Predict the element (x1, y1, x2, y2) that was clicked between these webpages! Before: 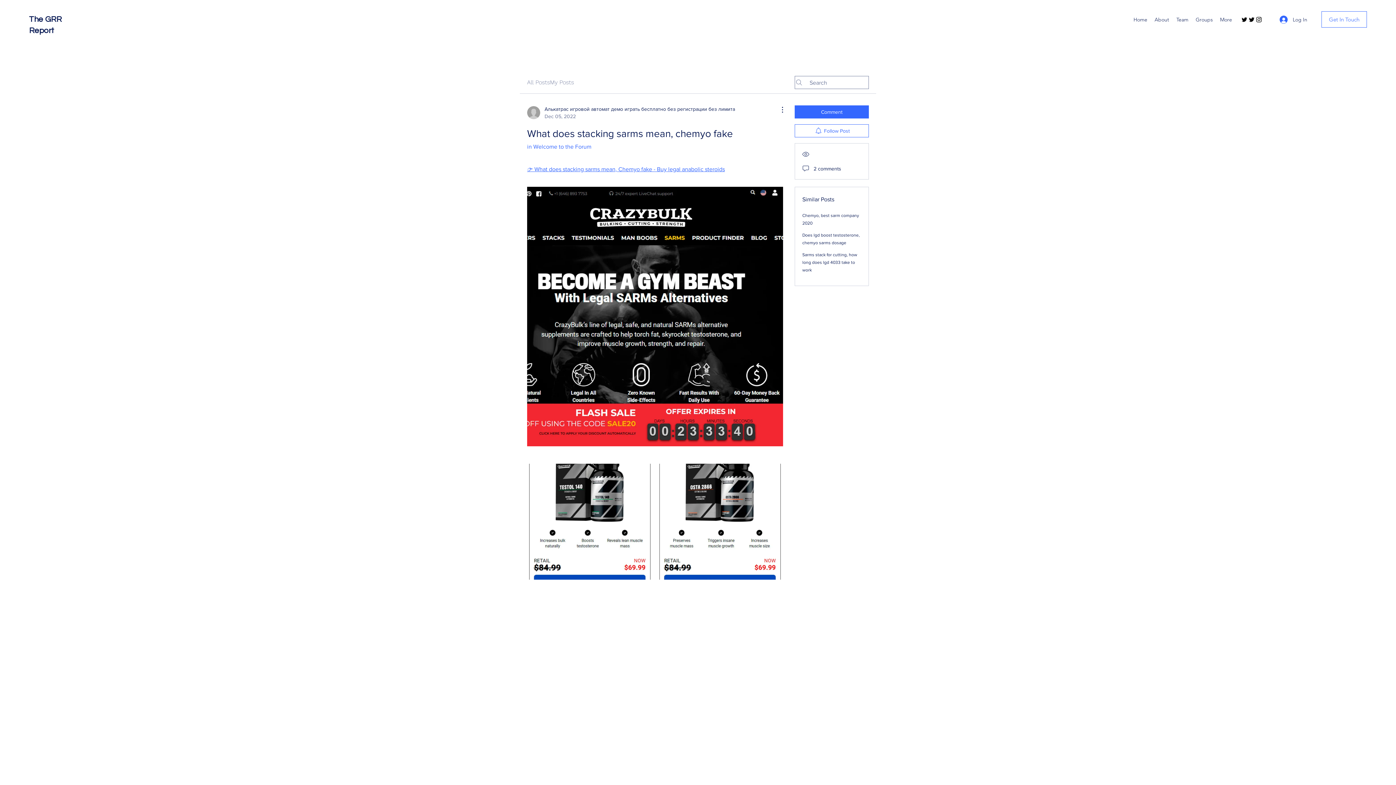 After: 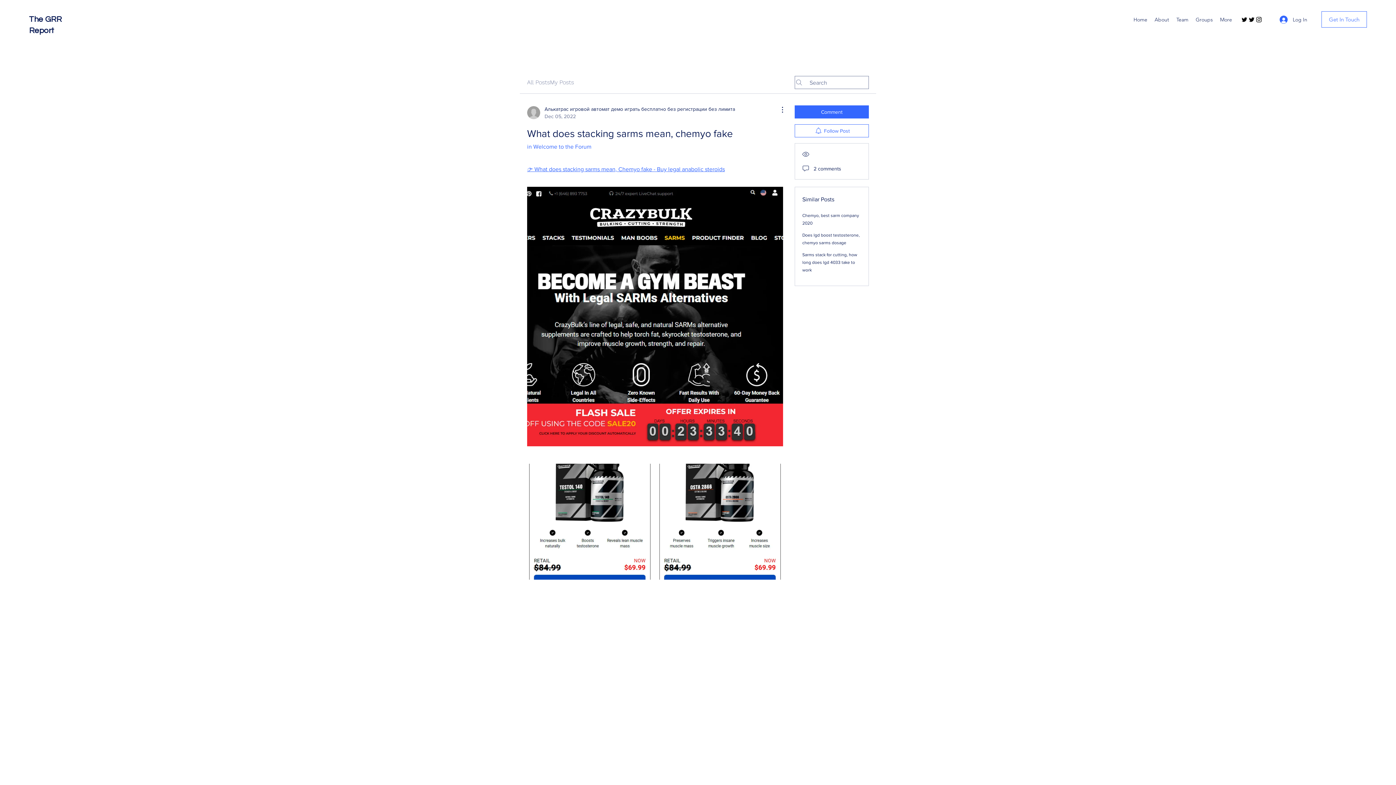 Action: bbox: (527, 166, 725, 172) label: 👉 What does stacking sarms mean, Chemyo fake - Buy legal anabolic steroids